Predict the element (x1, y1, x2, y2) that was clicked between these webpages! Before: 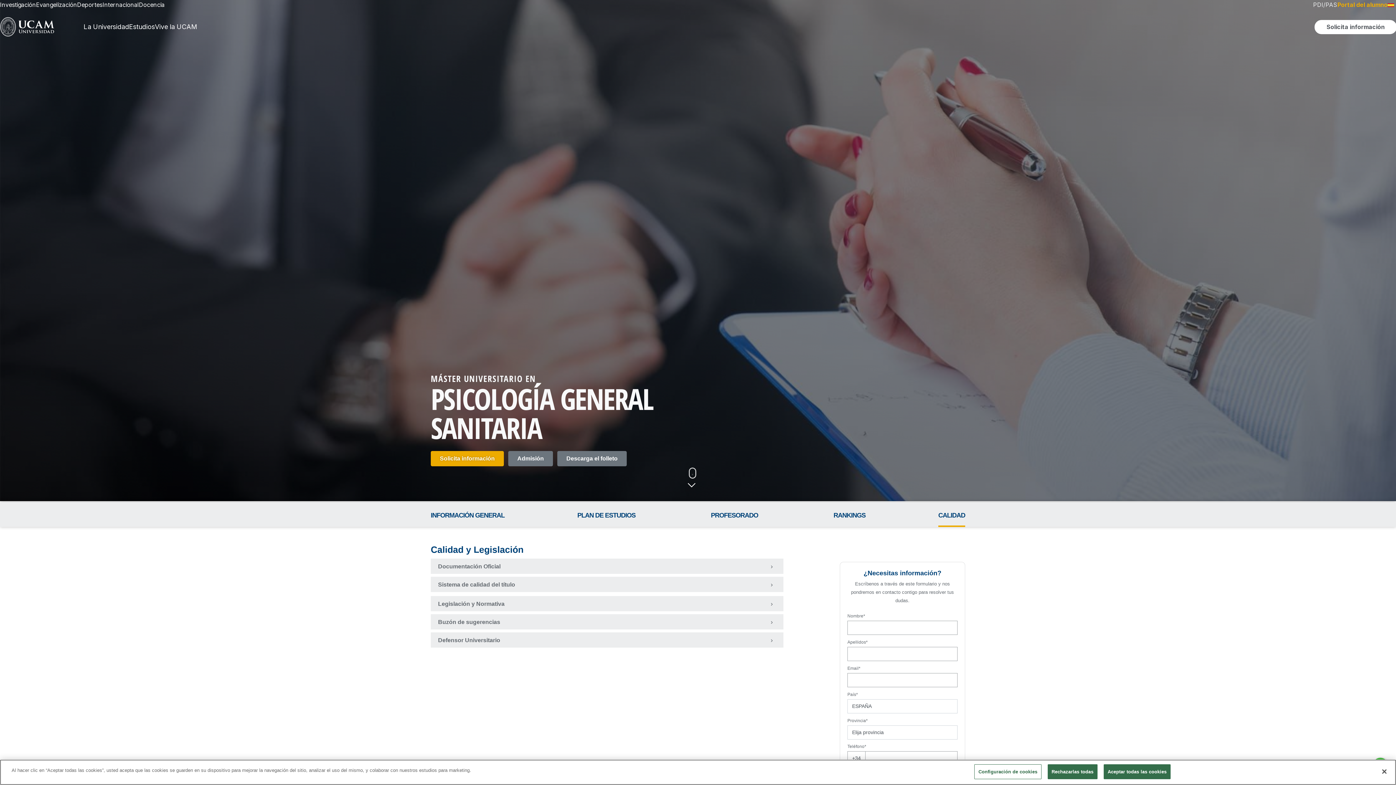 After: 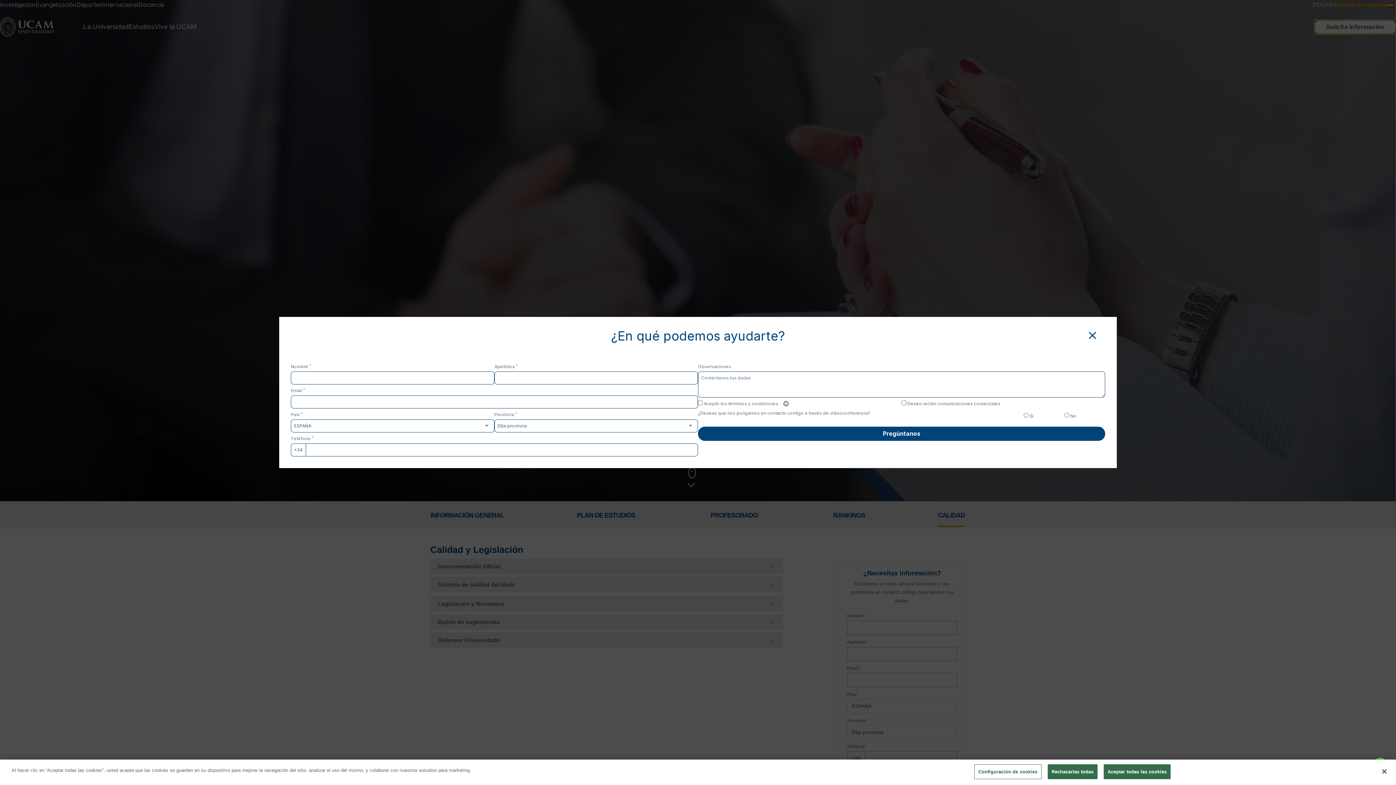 Action: bbox: (1314, 19, 1397, 34) label: Solicita información